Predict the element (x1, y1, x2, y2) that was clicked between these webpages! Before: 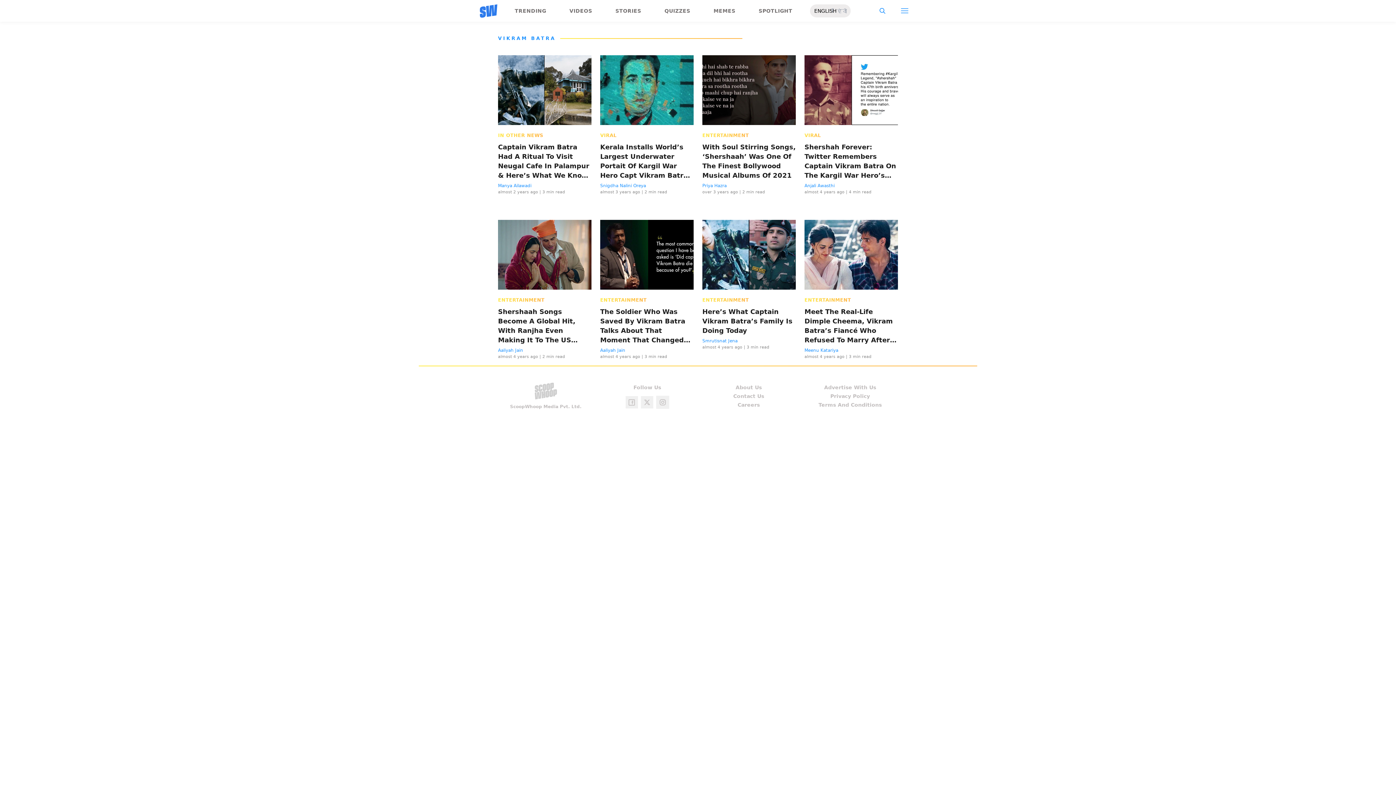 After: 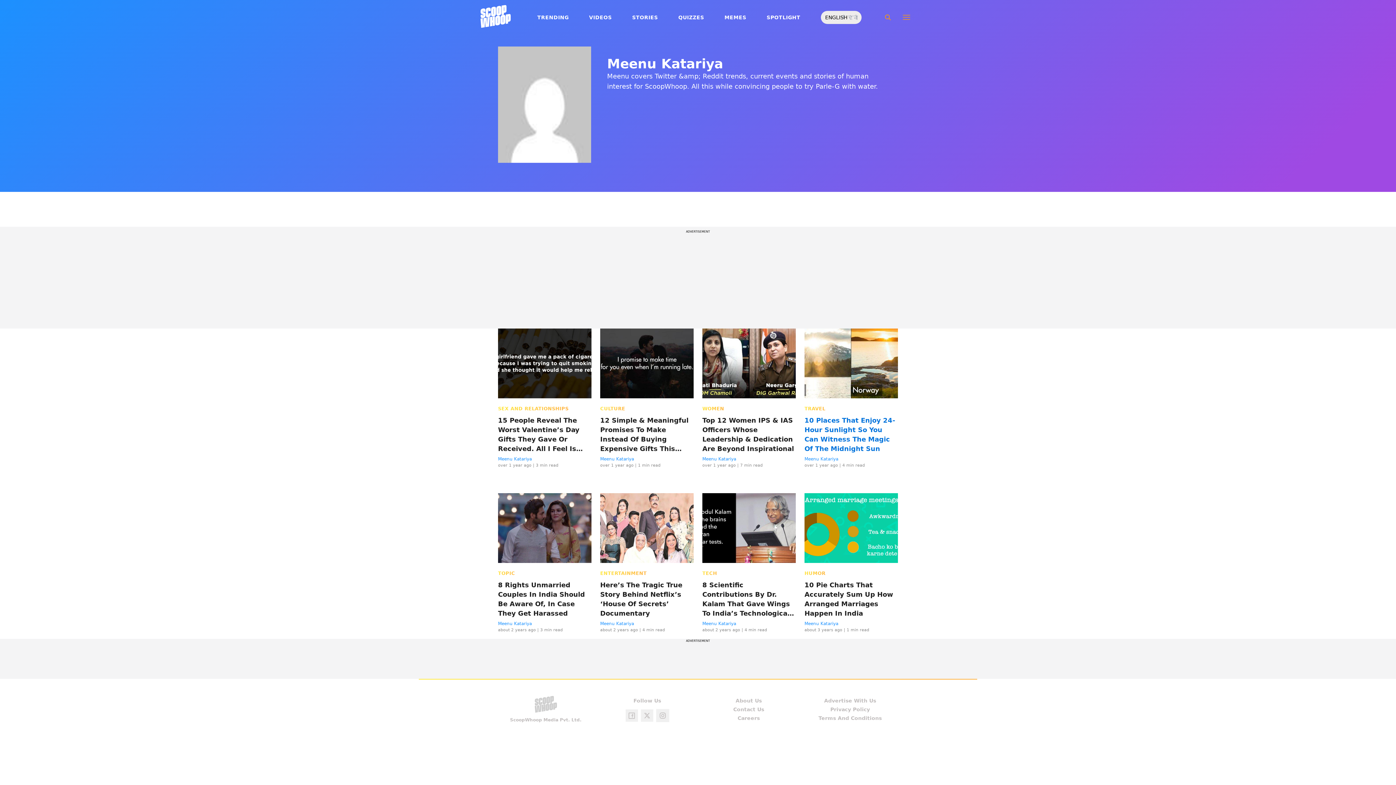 Action: label: Meenu Katariya bbox: (804, 348, 838, 353)